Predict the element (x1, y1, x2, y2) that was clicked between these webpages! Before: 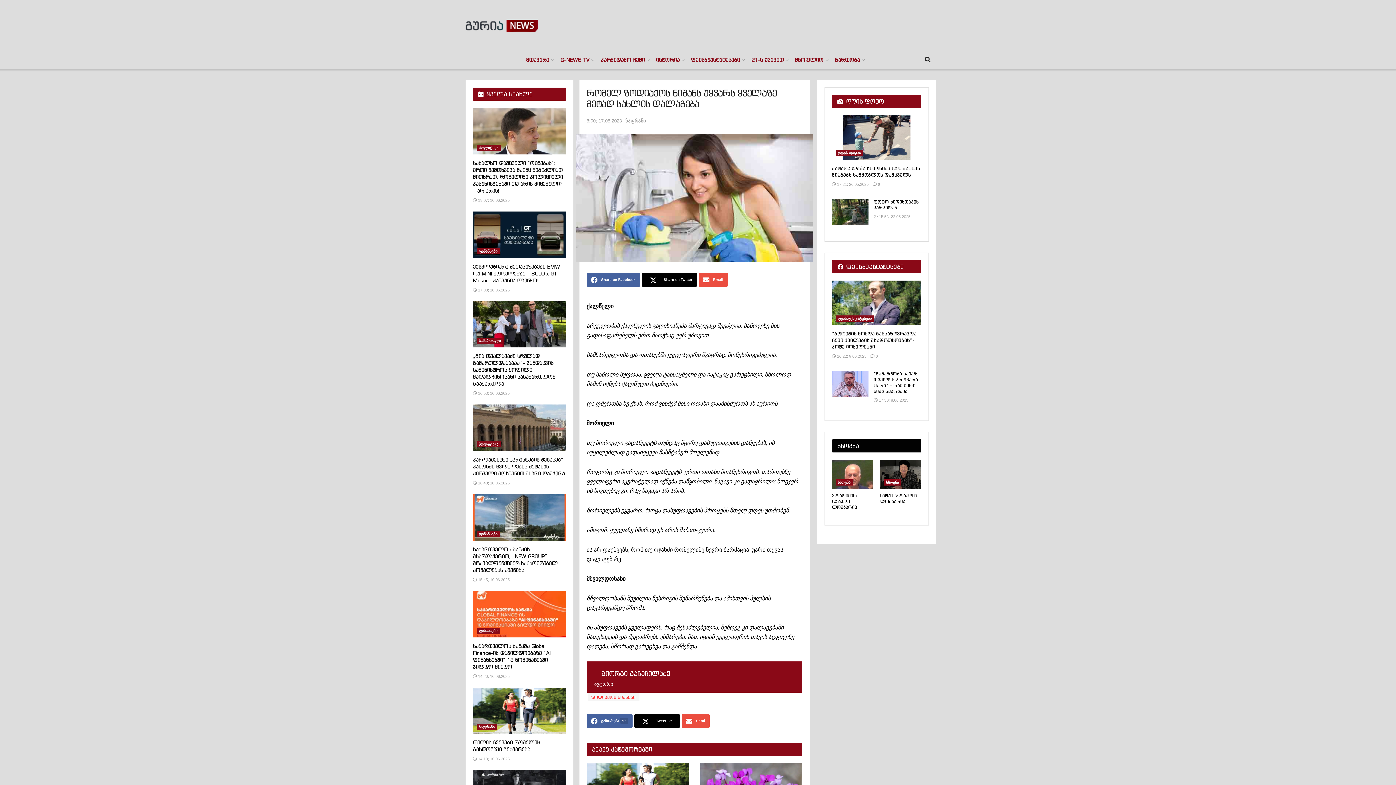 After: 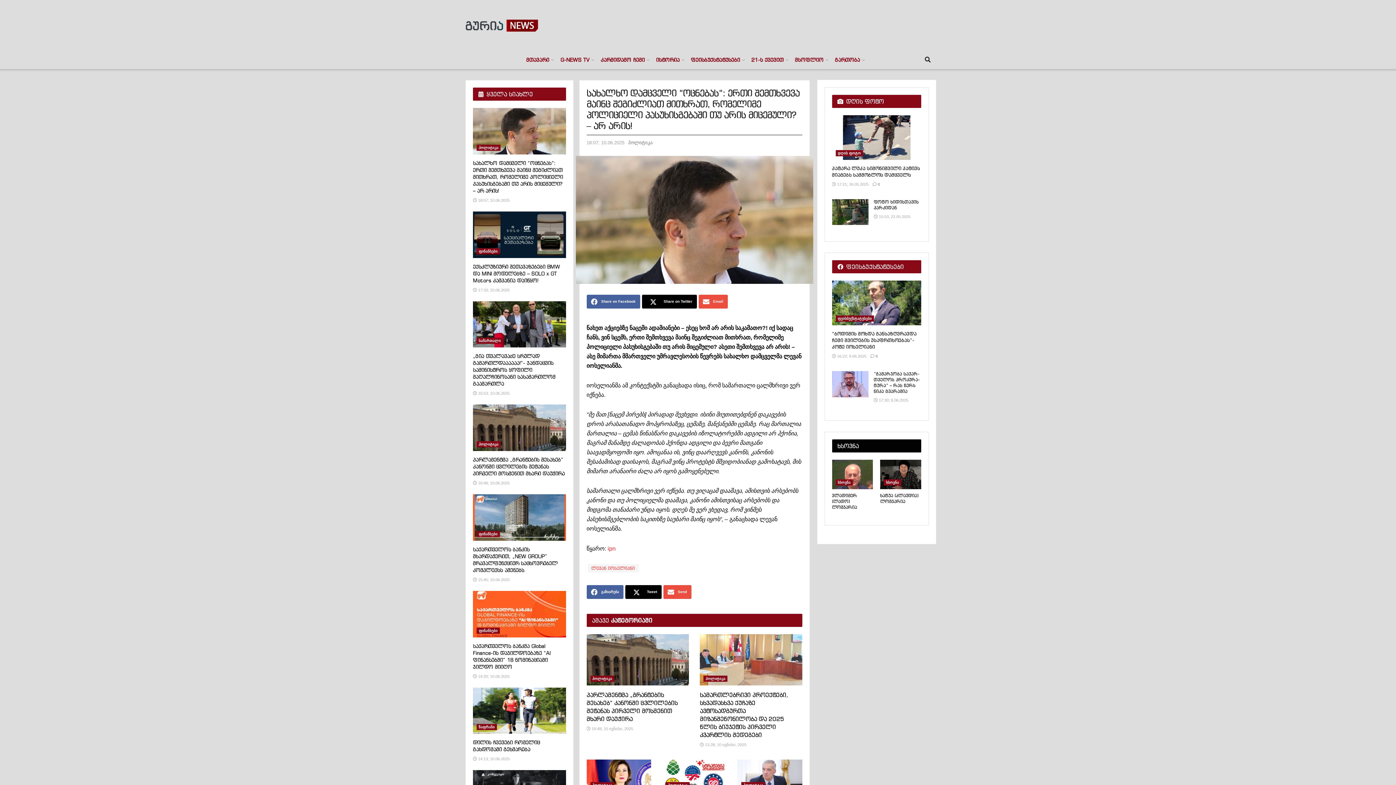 Action: bbox: (473, 108, 566, 154) label: Read article: სახალხო დამცველი “ოცნებას“: ერთი შემთხვევა მაინც შეგიძლიათ მითხრათ, რომელიმე პოლიციელი პასუხისგებაში თუ არის მიცემული? – არ არის!